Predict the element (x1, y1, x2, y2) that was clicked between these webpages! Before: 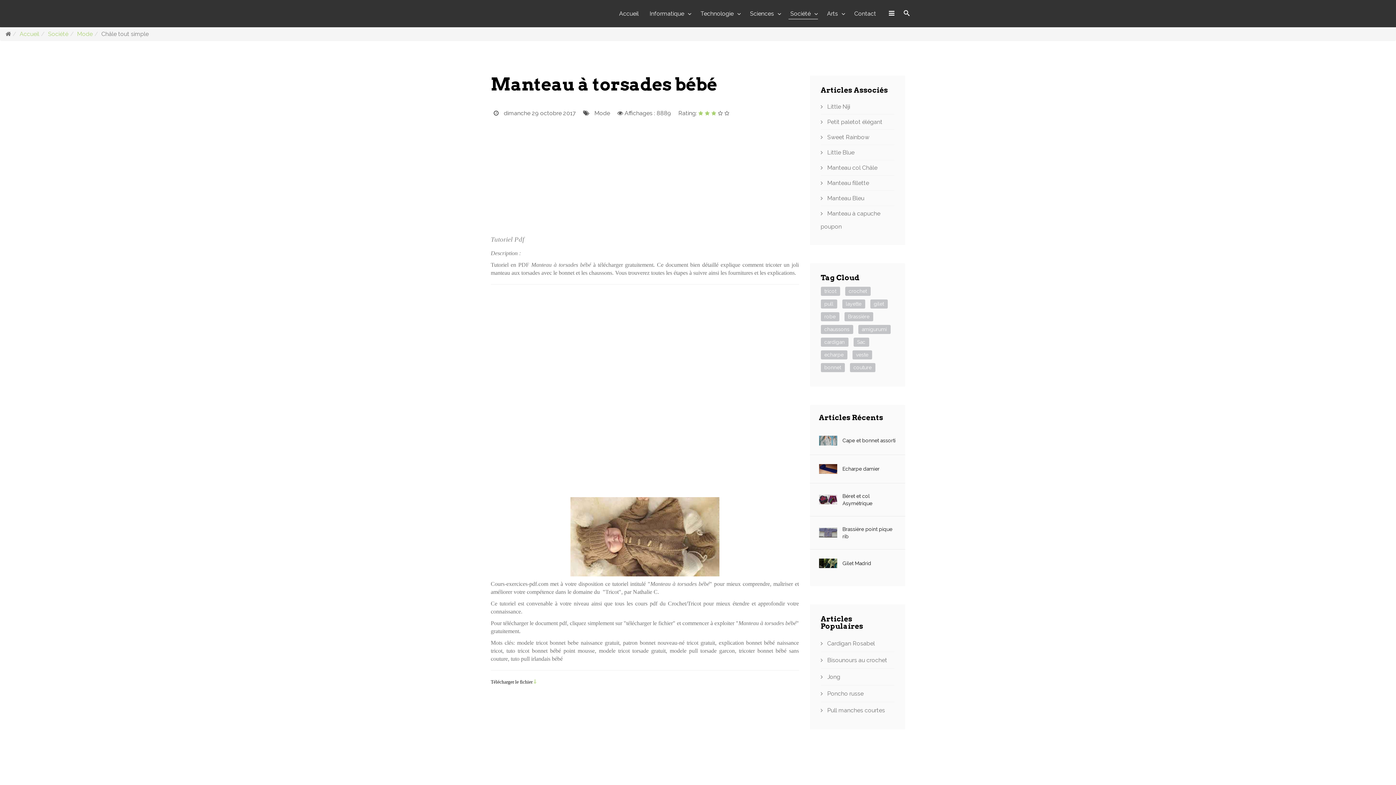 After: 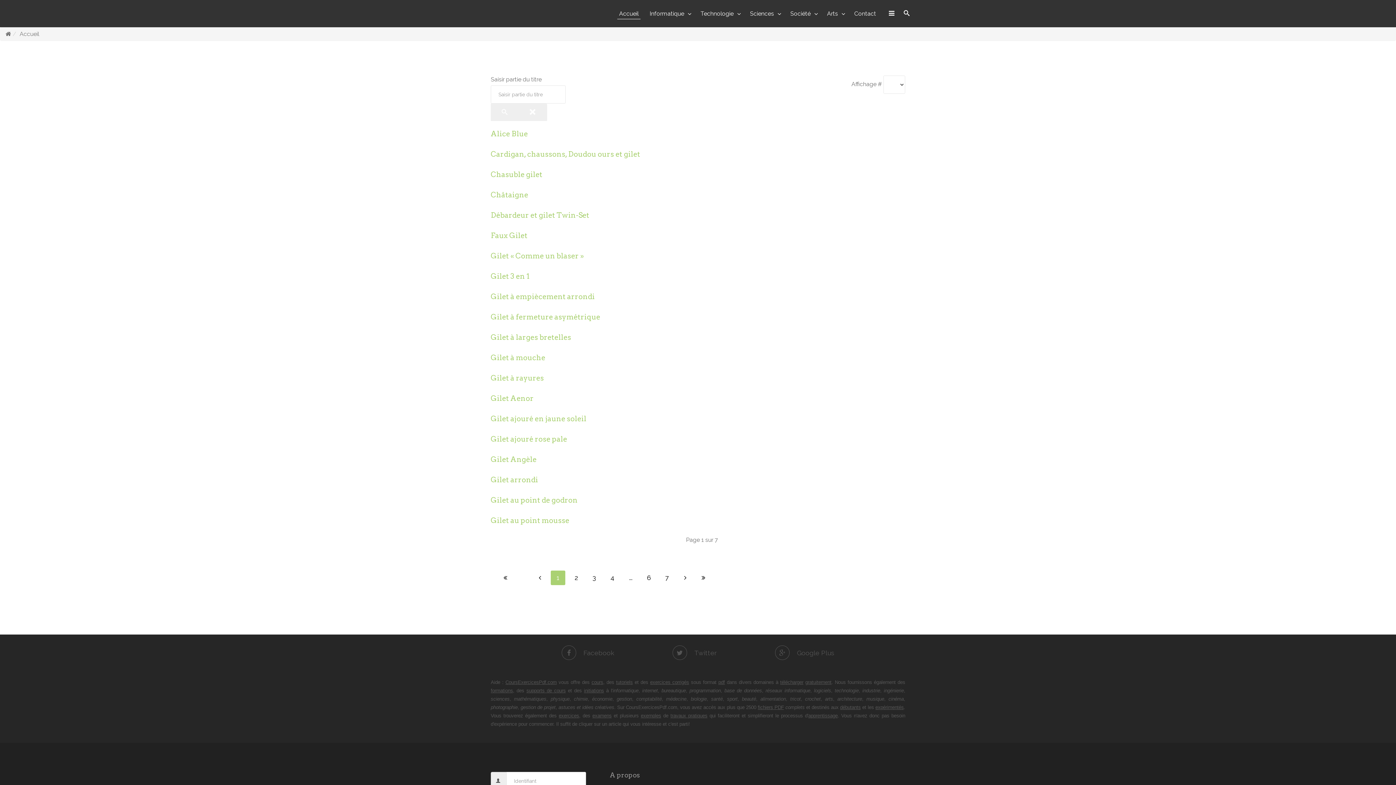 Action: bbox: (870, 299, 887, 308) label: gilet